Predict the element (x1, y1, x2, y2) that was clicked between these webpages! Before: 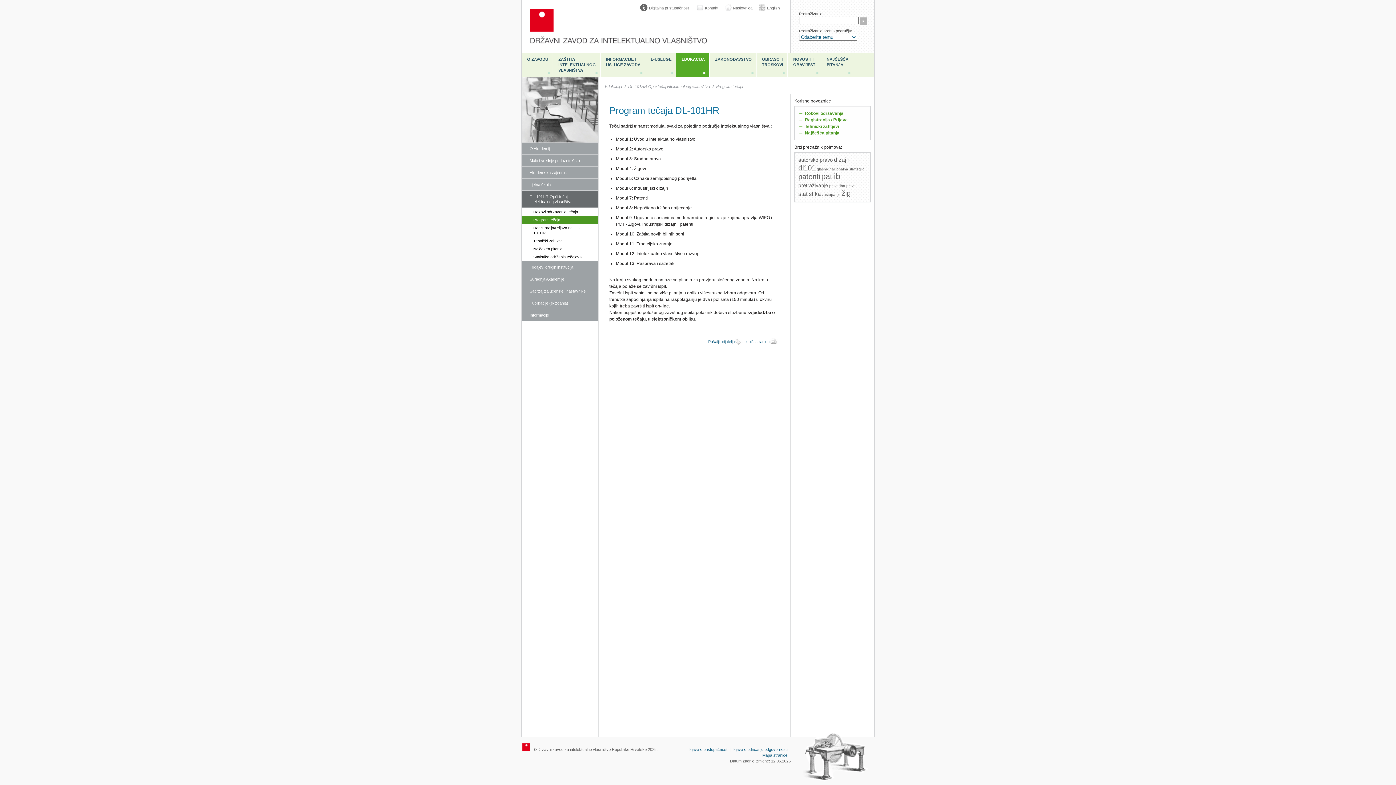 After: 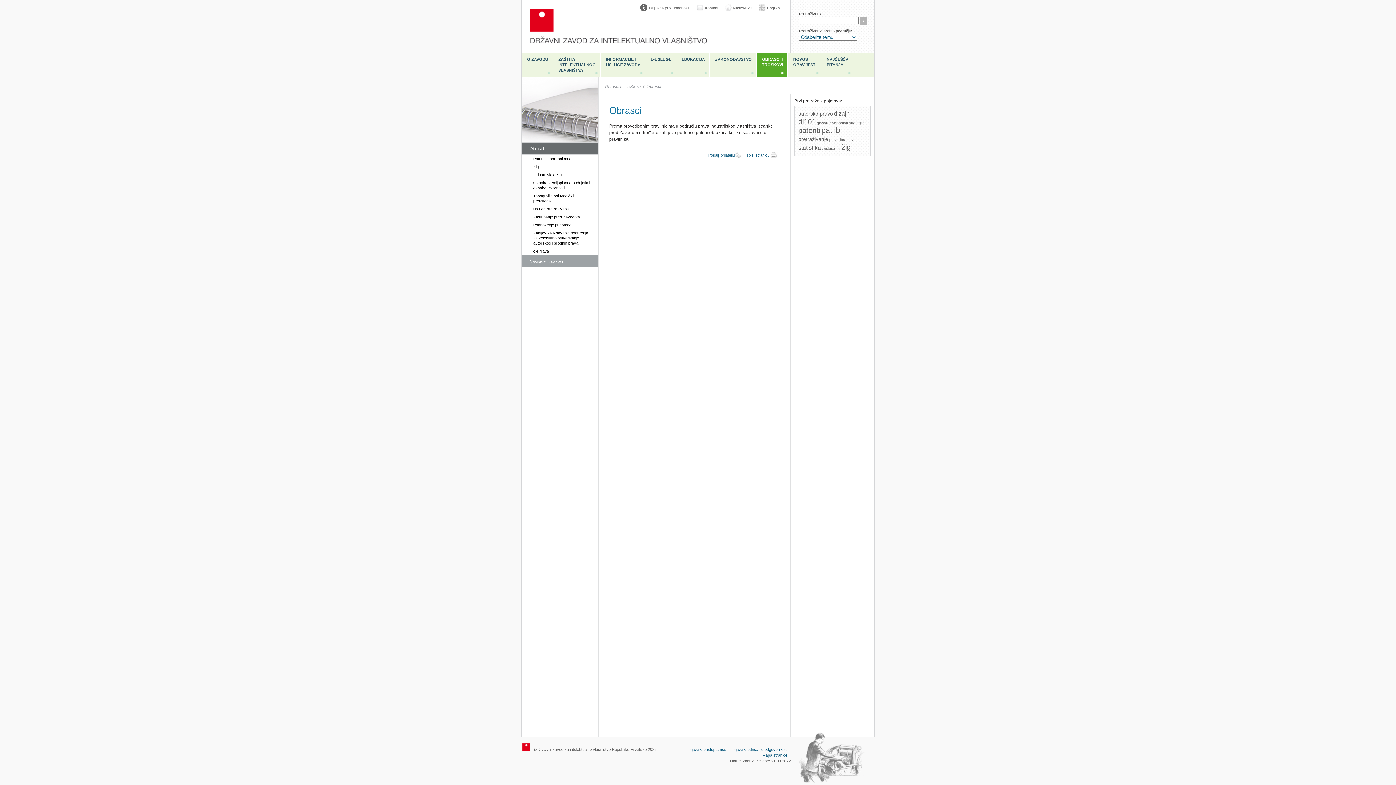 Action: label: OBRASCI I
TROŠKOVI bbox: (756, 53, 788, 77)